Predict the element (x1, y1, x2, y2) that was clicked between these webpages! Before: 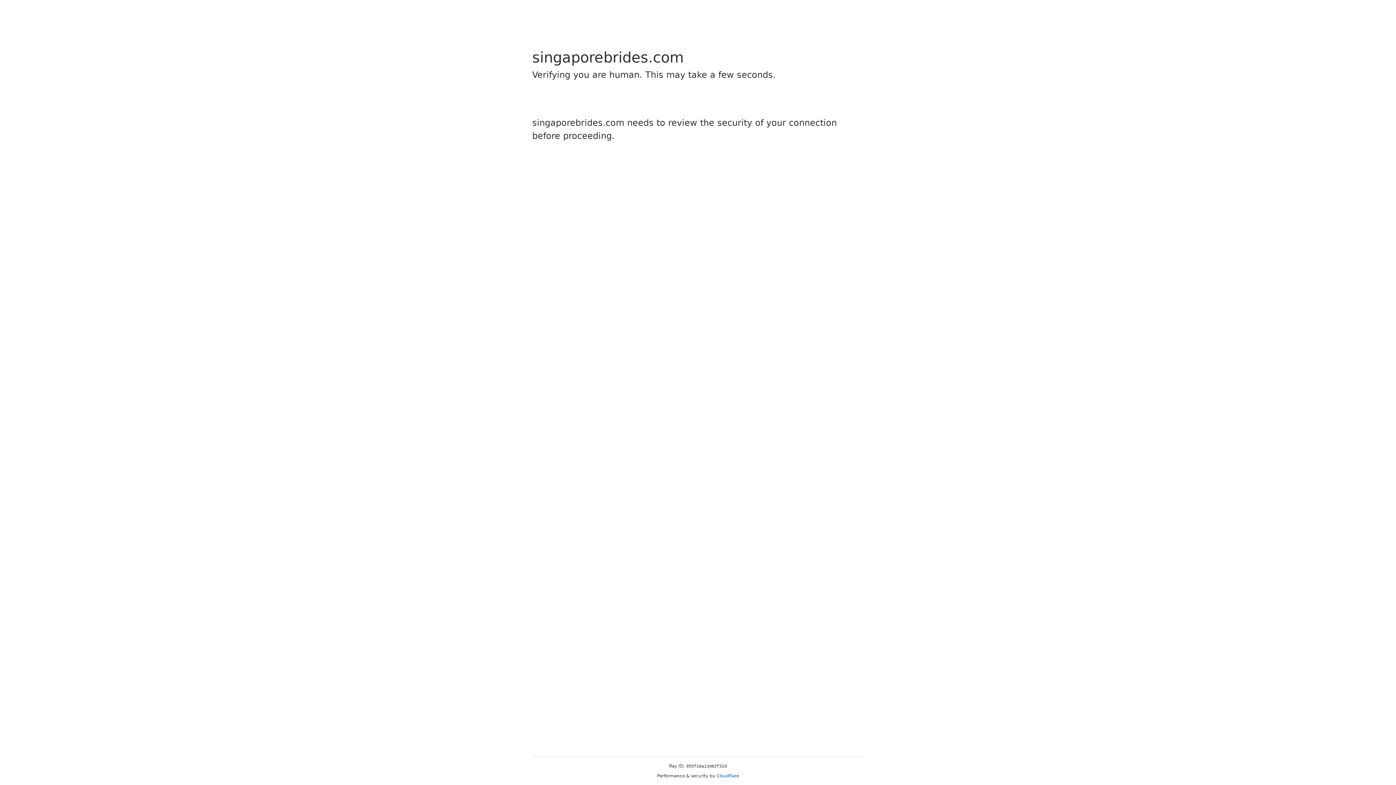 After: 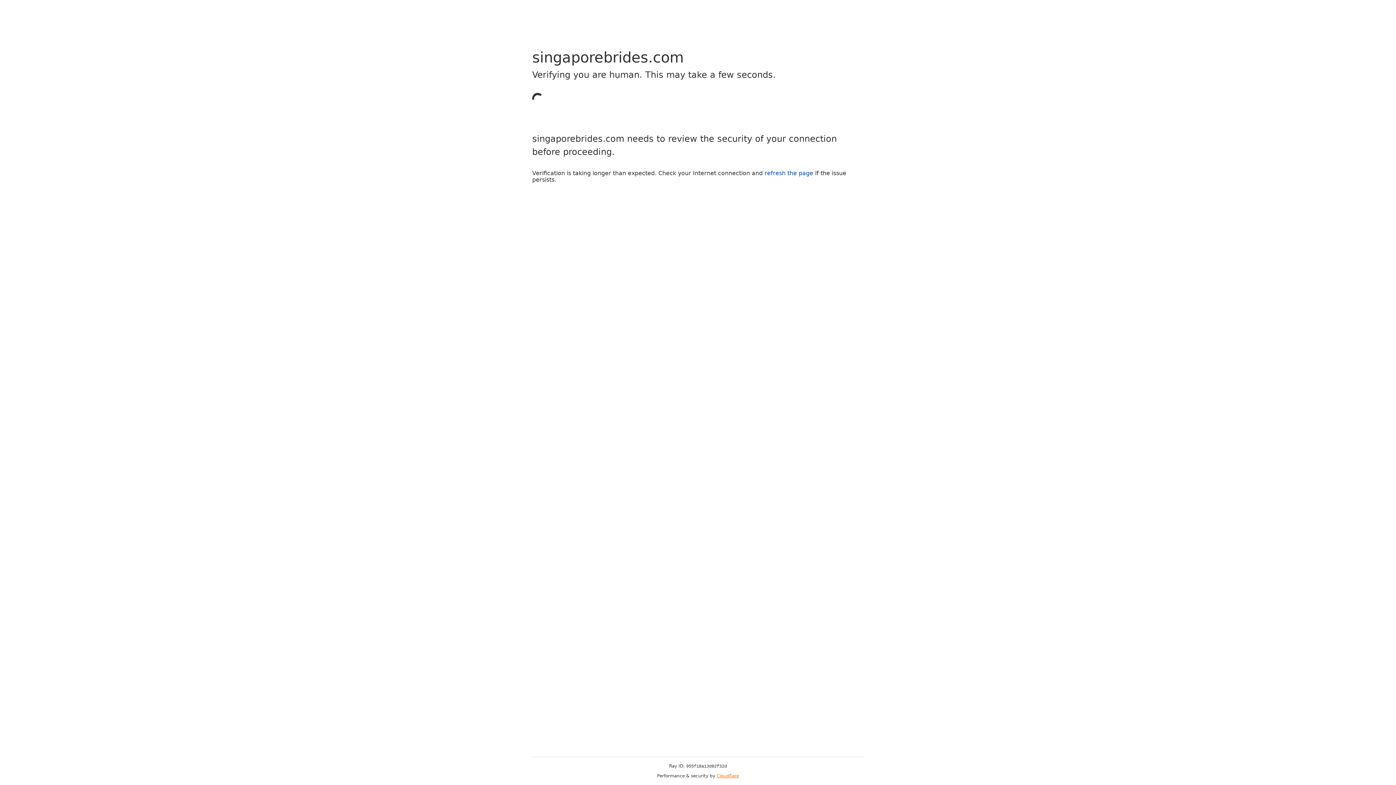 Action: label: Cloudflare bbox: (716, 773, 739, 778)